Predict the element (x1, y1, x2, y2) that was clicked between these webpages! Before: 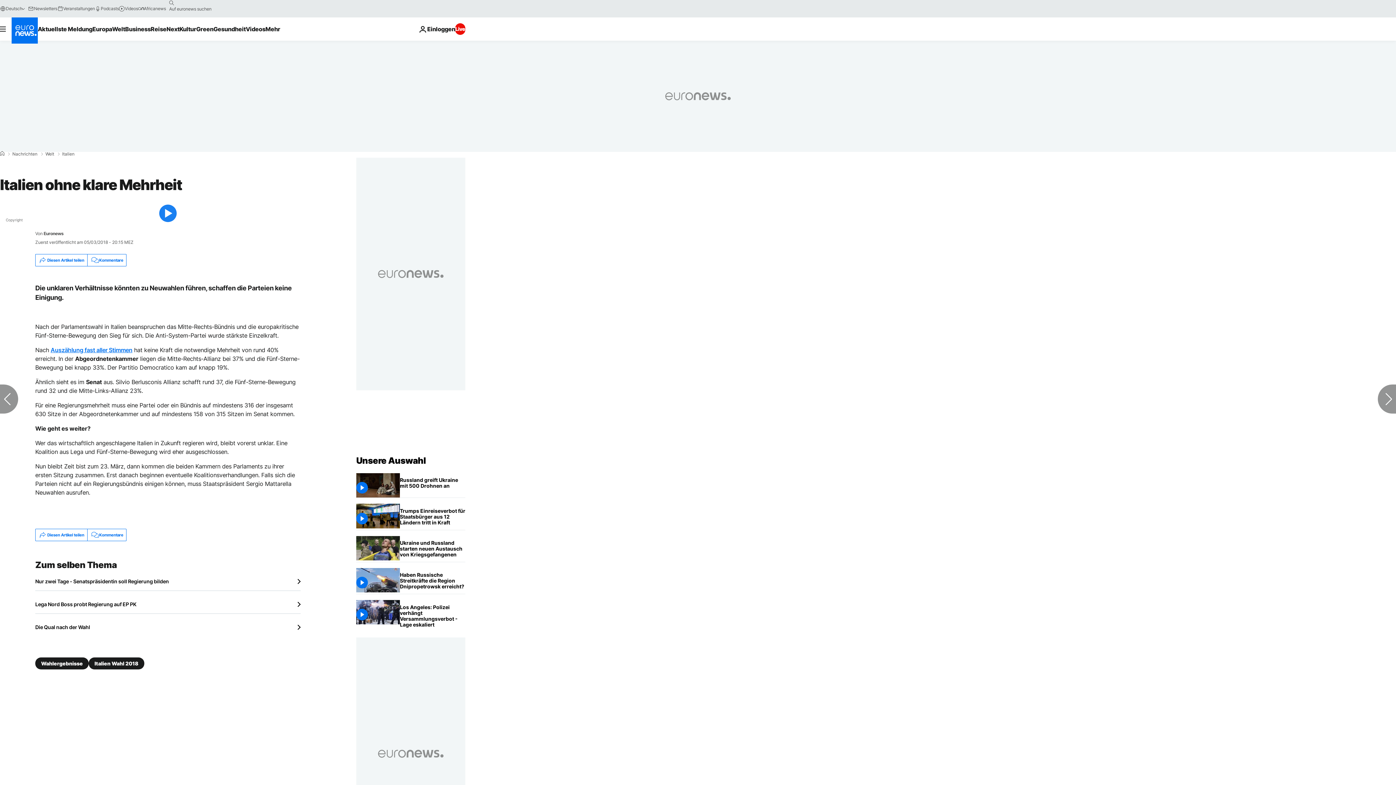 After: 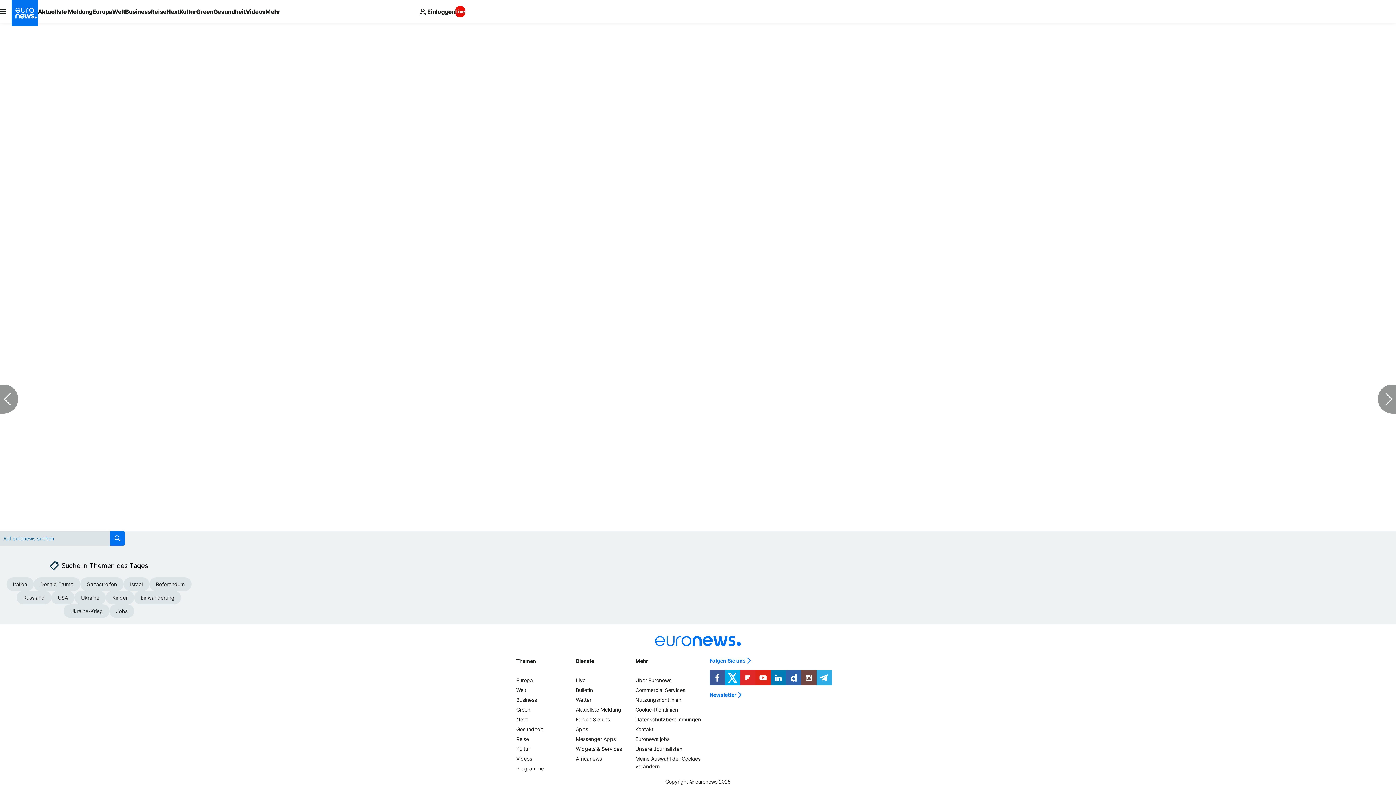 Action: label: Kommentare bbox: (87, 254, 126, 266)